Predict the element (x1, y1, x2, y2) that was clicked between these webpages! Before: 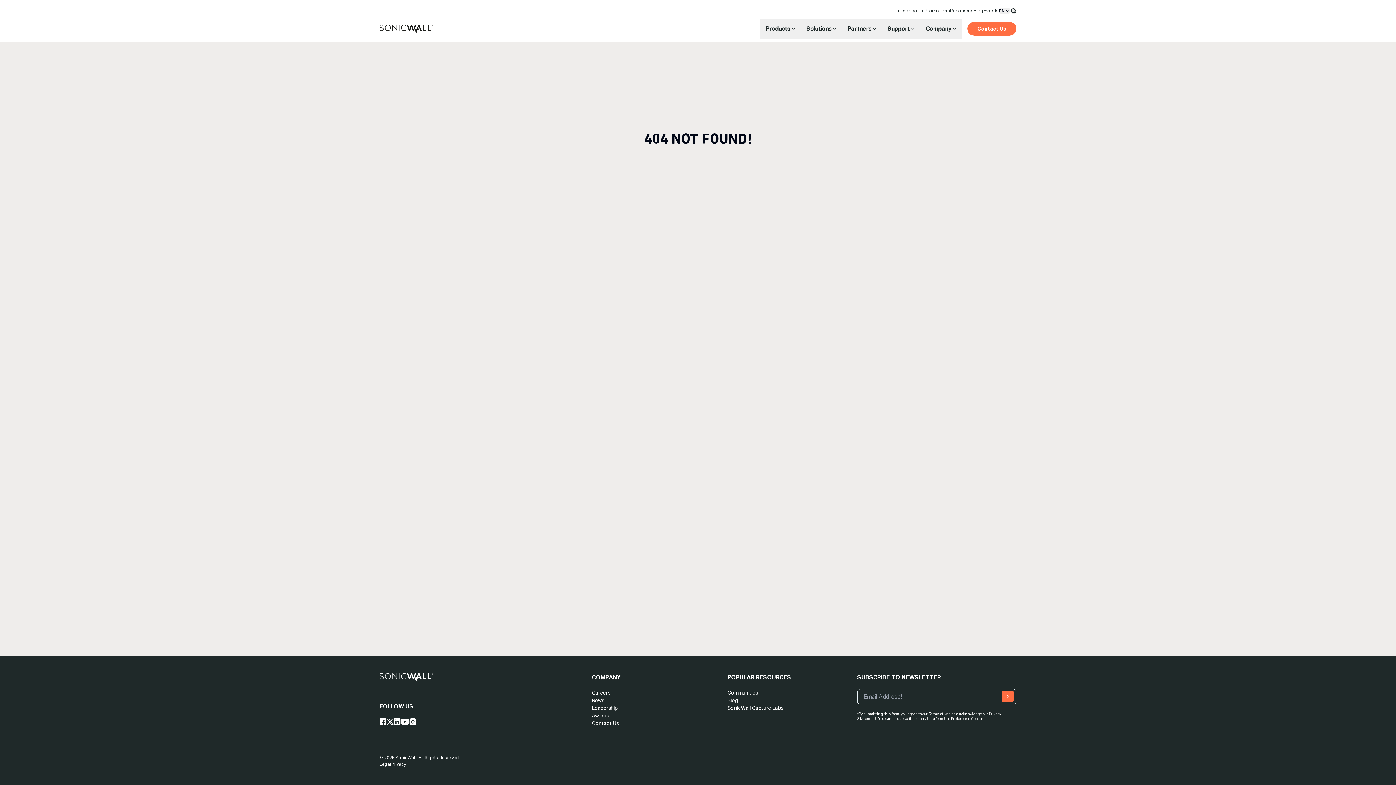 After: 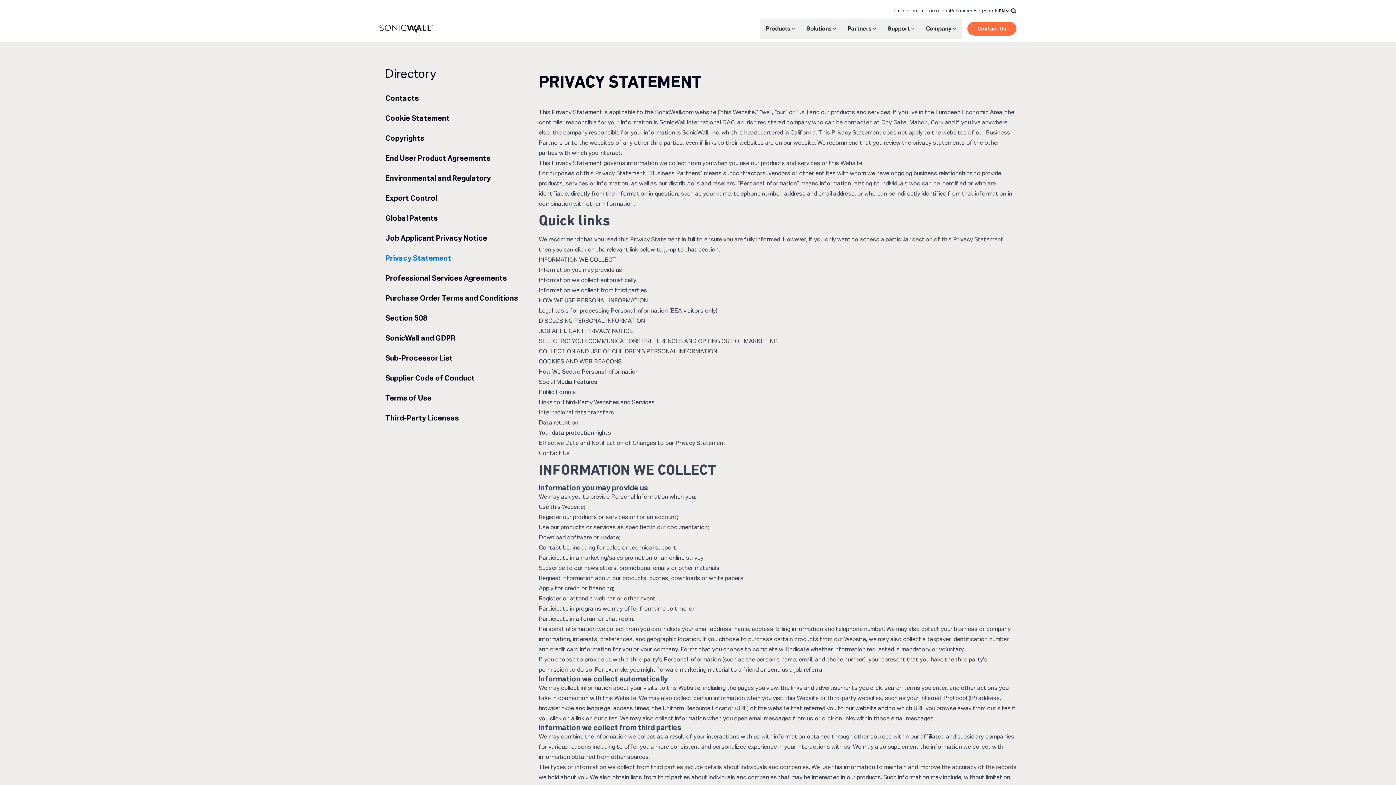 Action: bbox: (391, 762, 406, 767) label: Privacy